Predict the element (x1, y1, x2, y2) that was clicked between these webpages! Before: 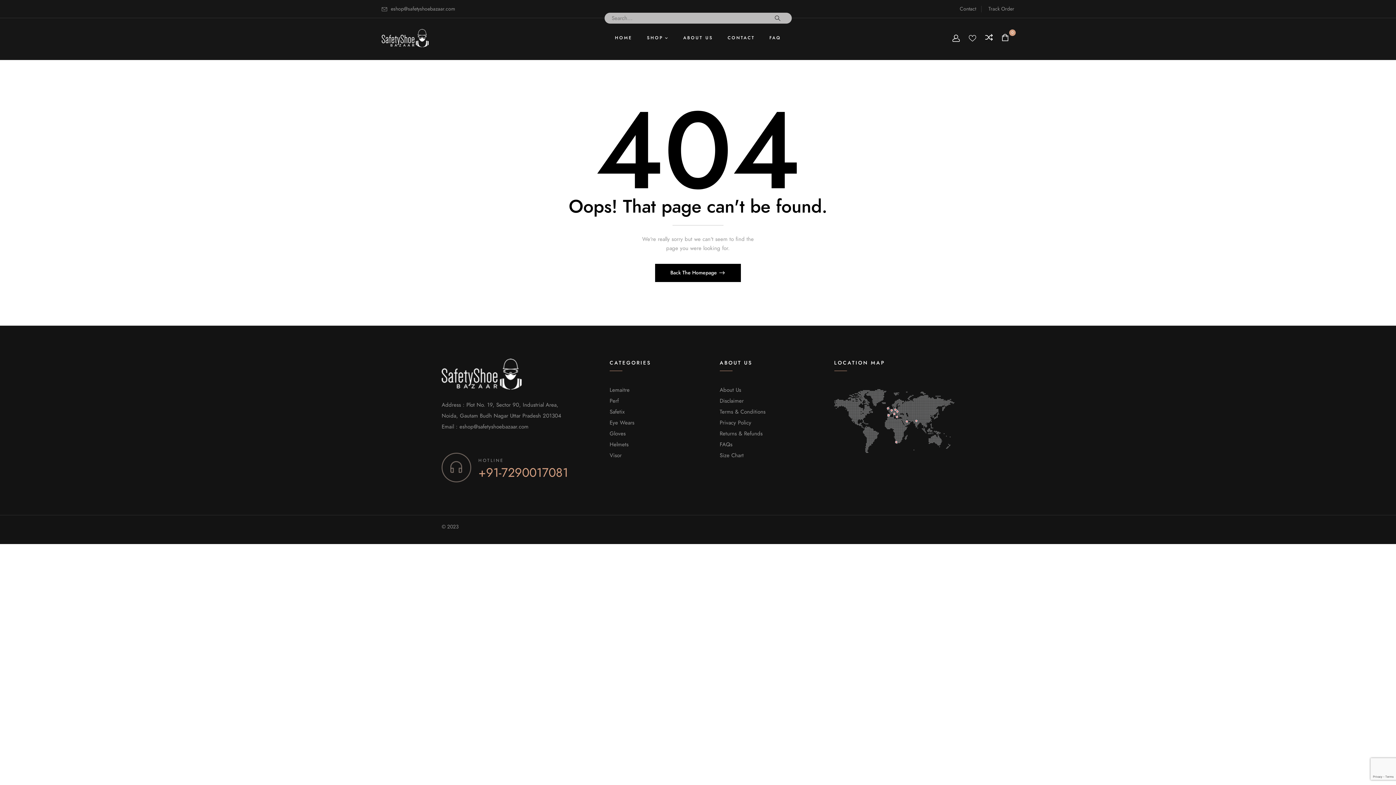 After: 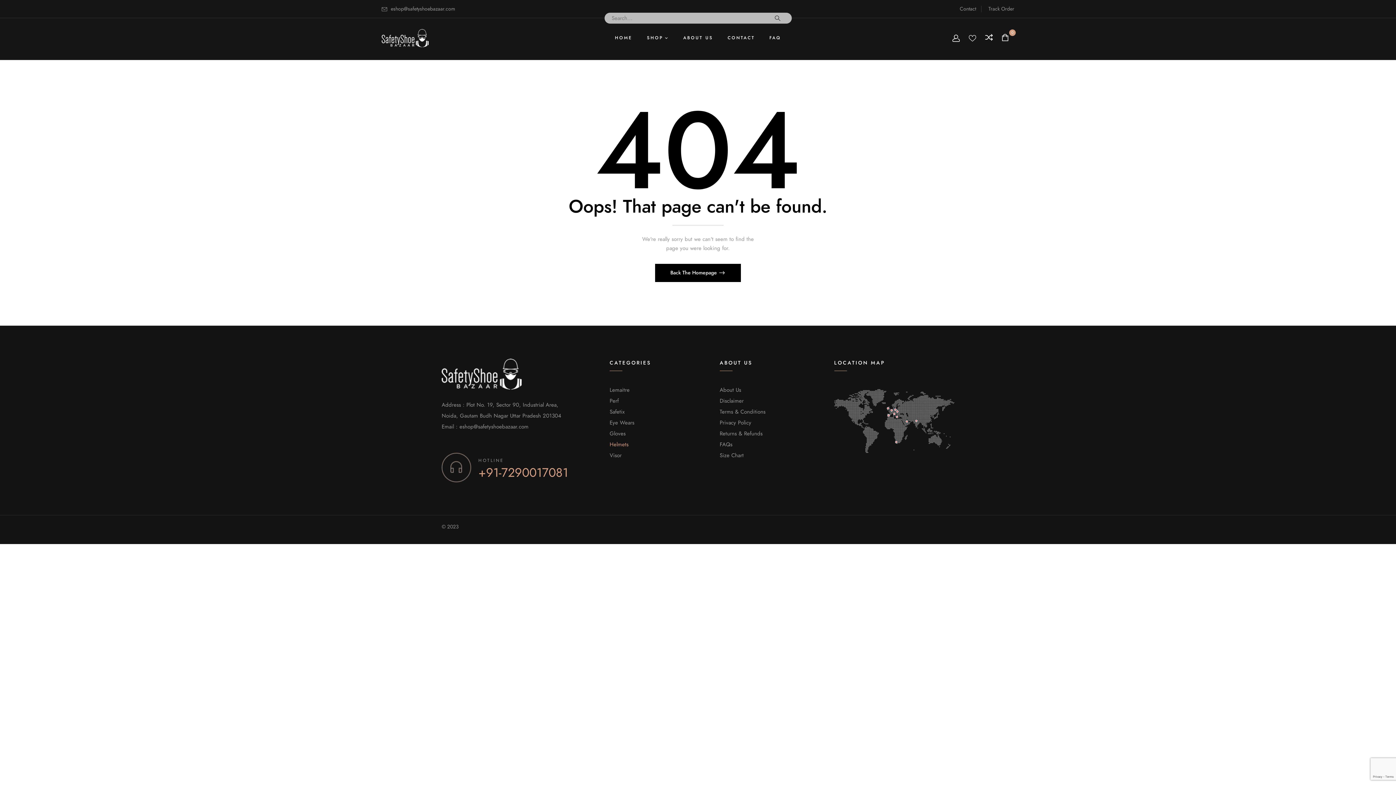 Action: label: Helmets bbox: (609, 441, 628, 448)